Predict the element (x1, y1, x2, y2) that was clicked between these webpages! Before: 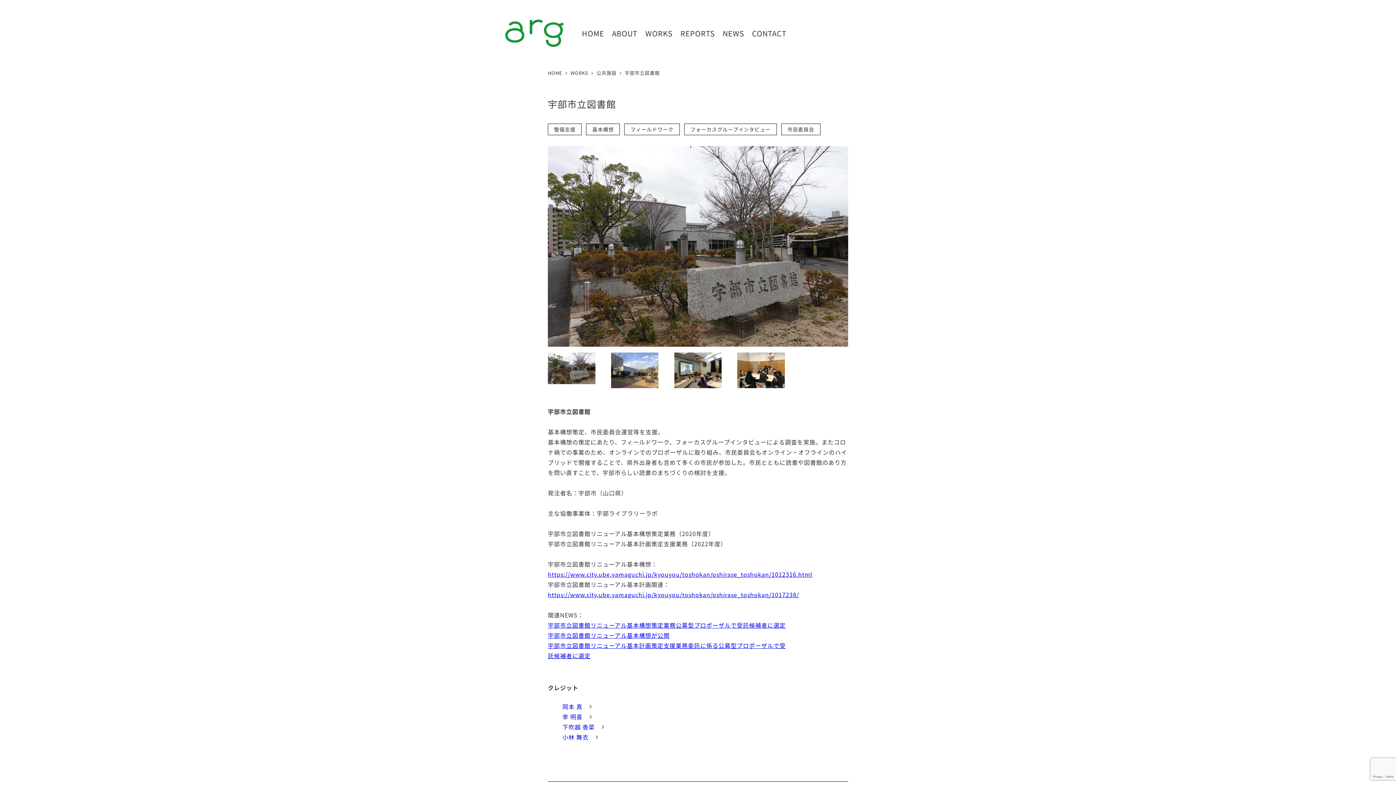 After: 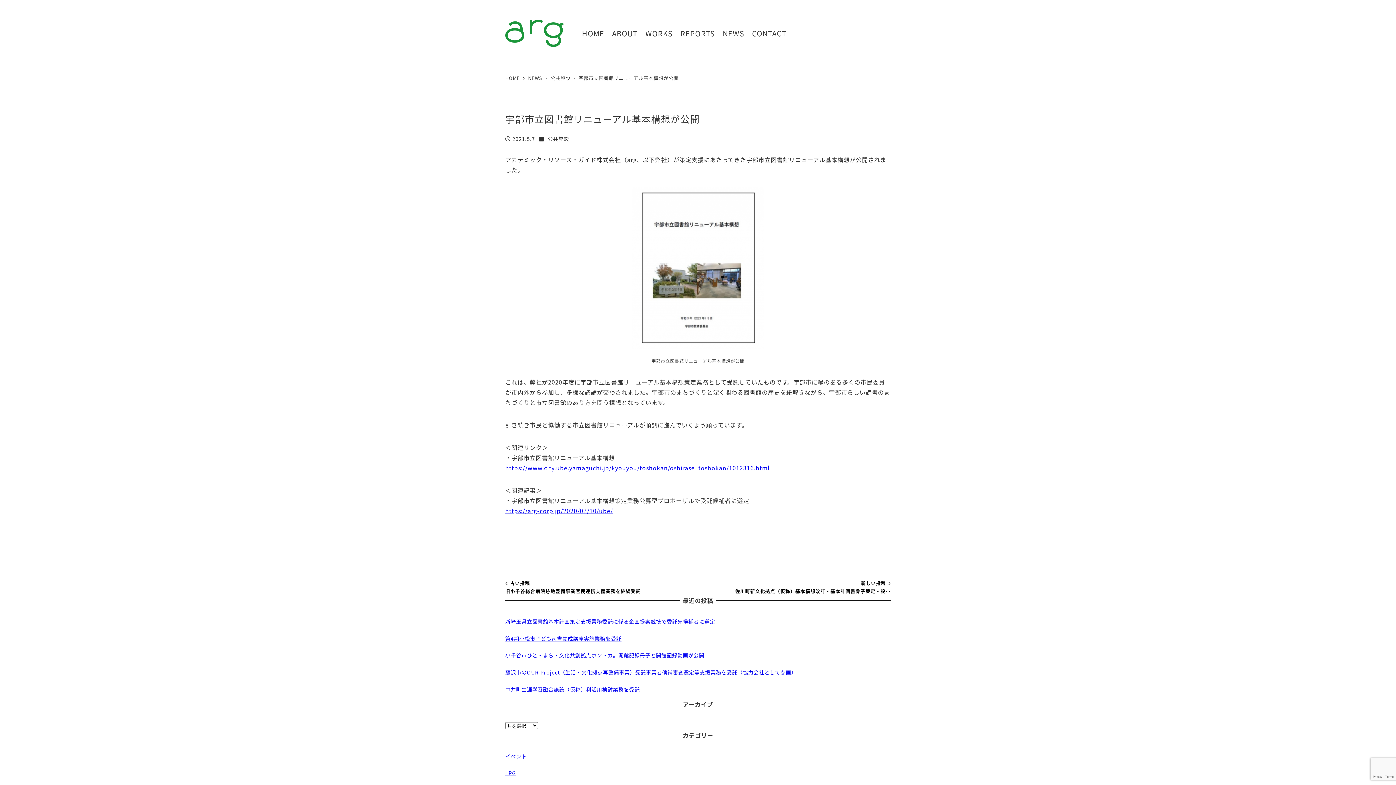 Action: bbox: (548, 631, 669, 639) label: 宇部市立図書館リニューアル基本構想が公開